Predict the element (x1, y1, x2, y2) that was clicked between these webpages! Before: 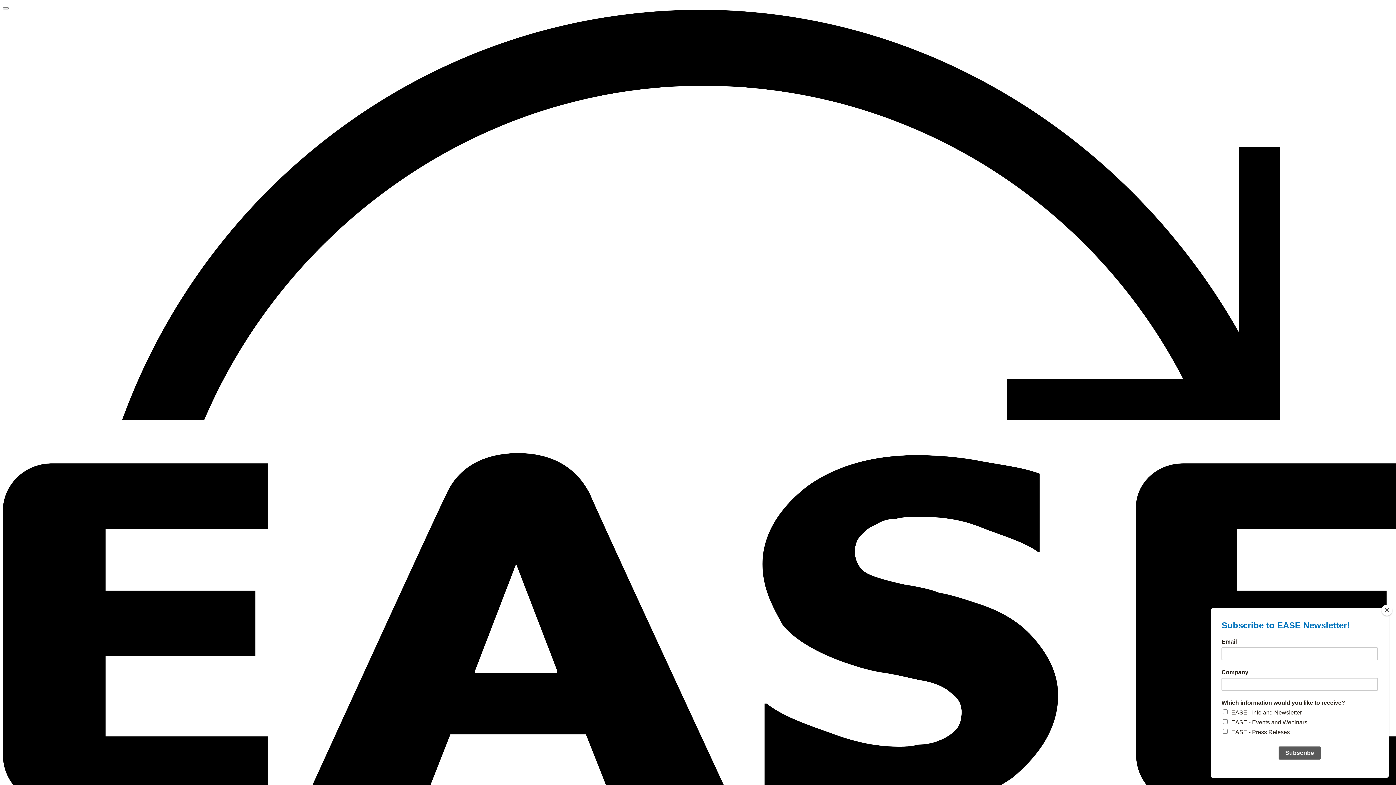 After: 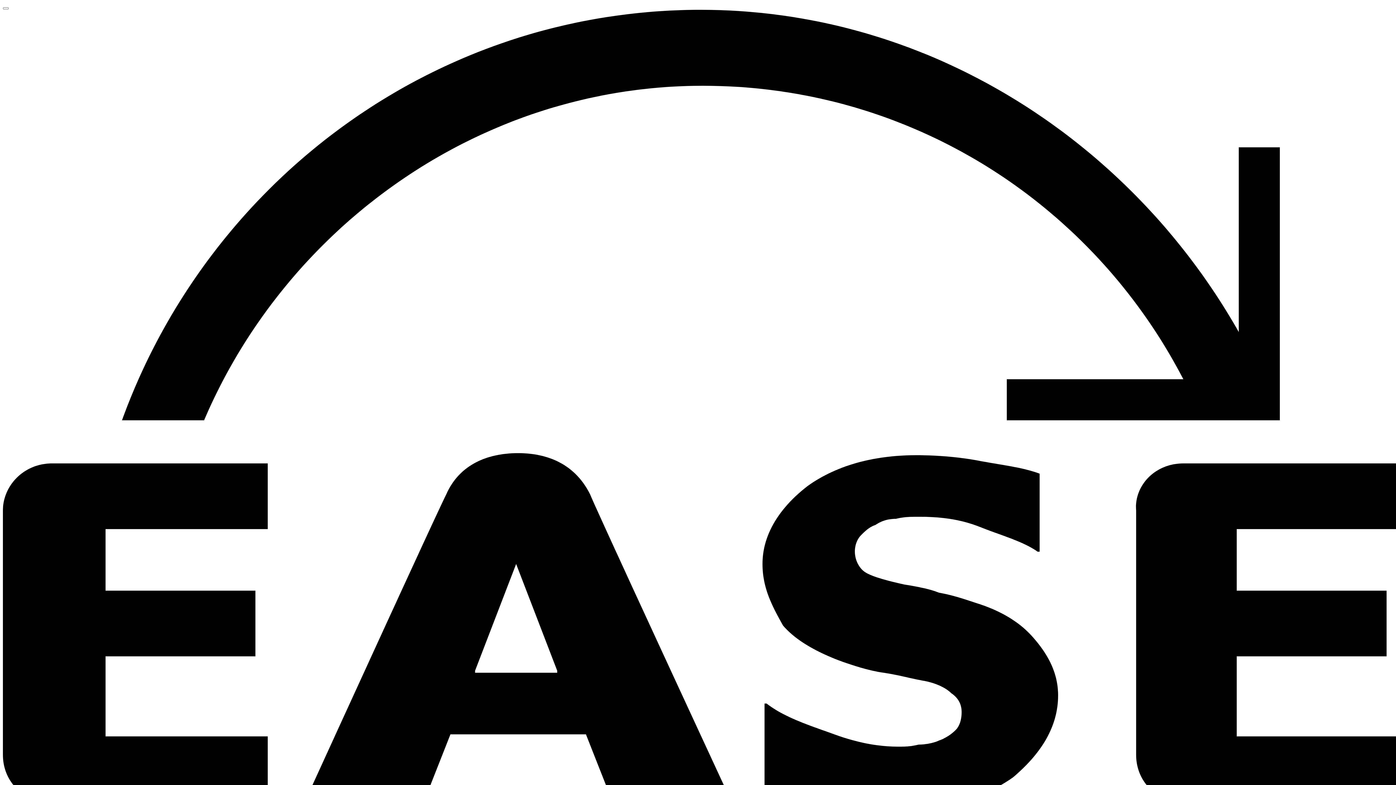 Action: label: Close bbox: (1381, 605, 1392, 616)